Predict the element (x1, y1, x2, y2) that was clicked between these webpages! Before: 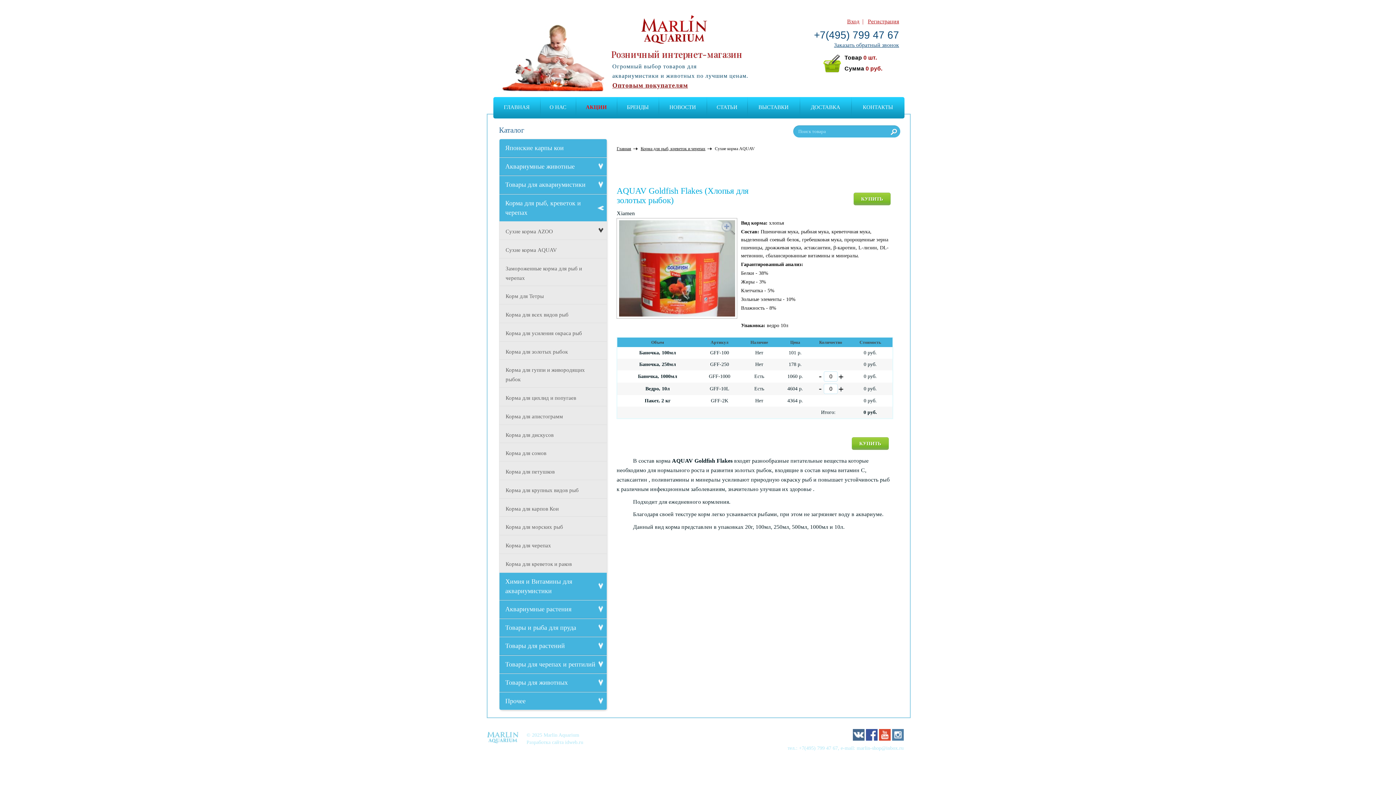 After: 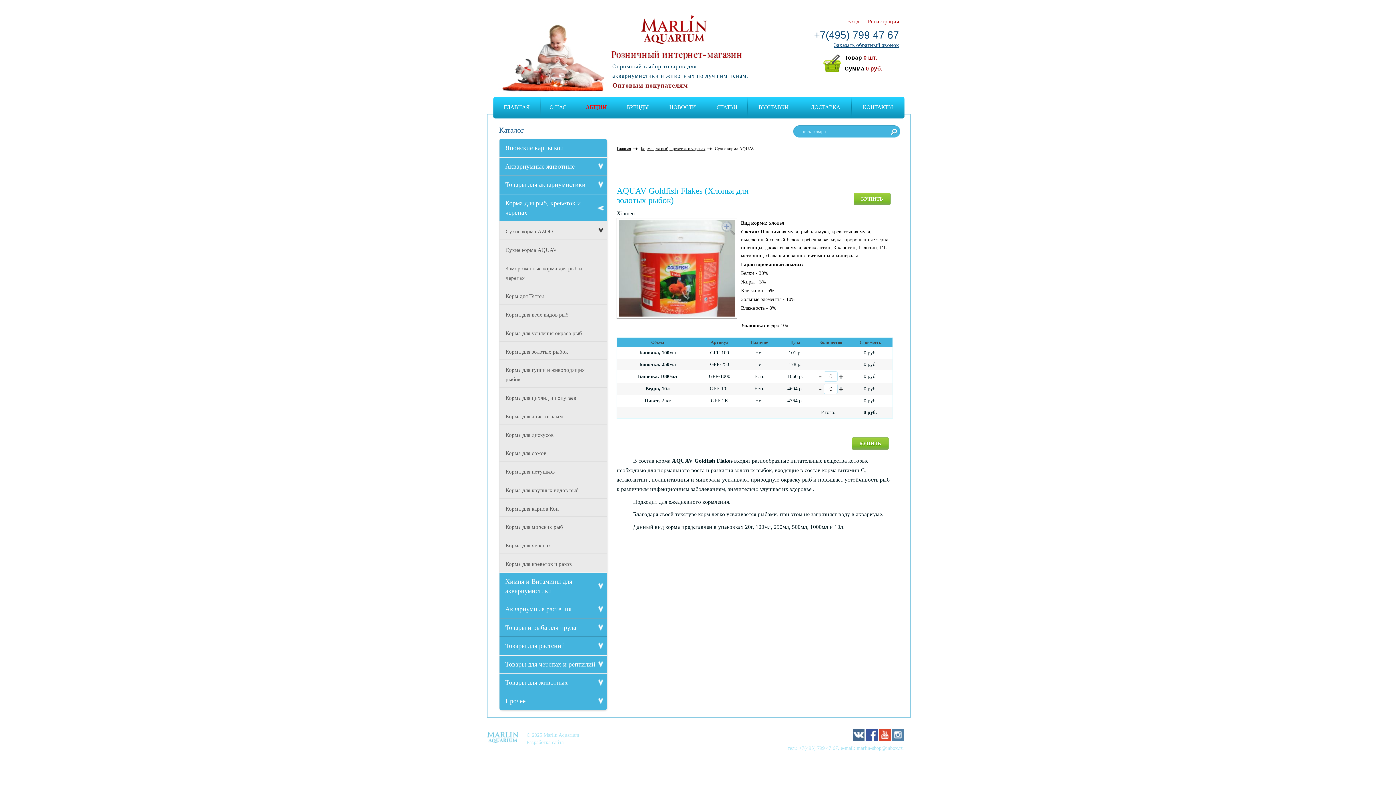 Action: bbox: (565, 739, 583, 745) label: idweb.ru